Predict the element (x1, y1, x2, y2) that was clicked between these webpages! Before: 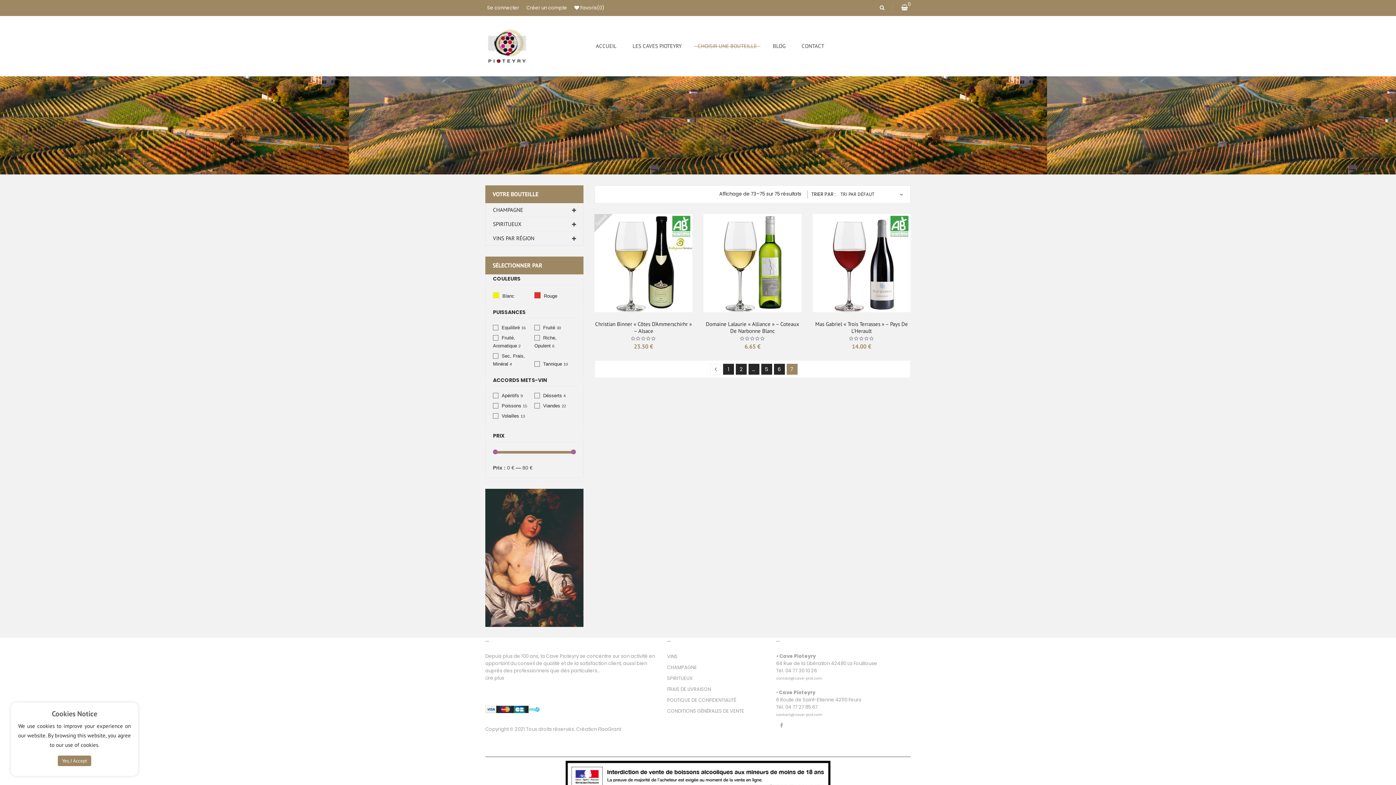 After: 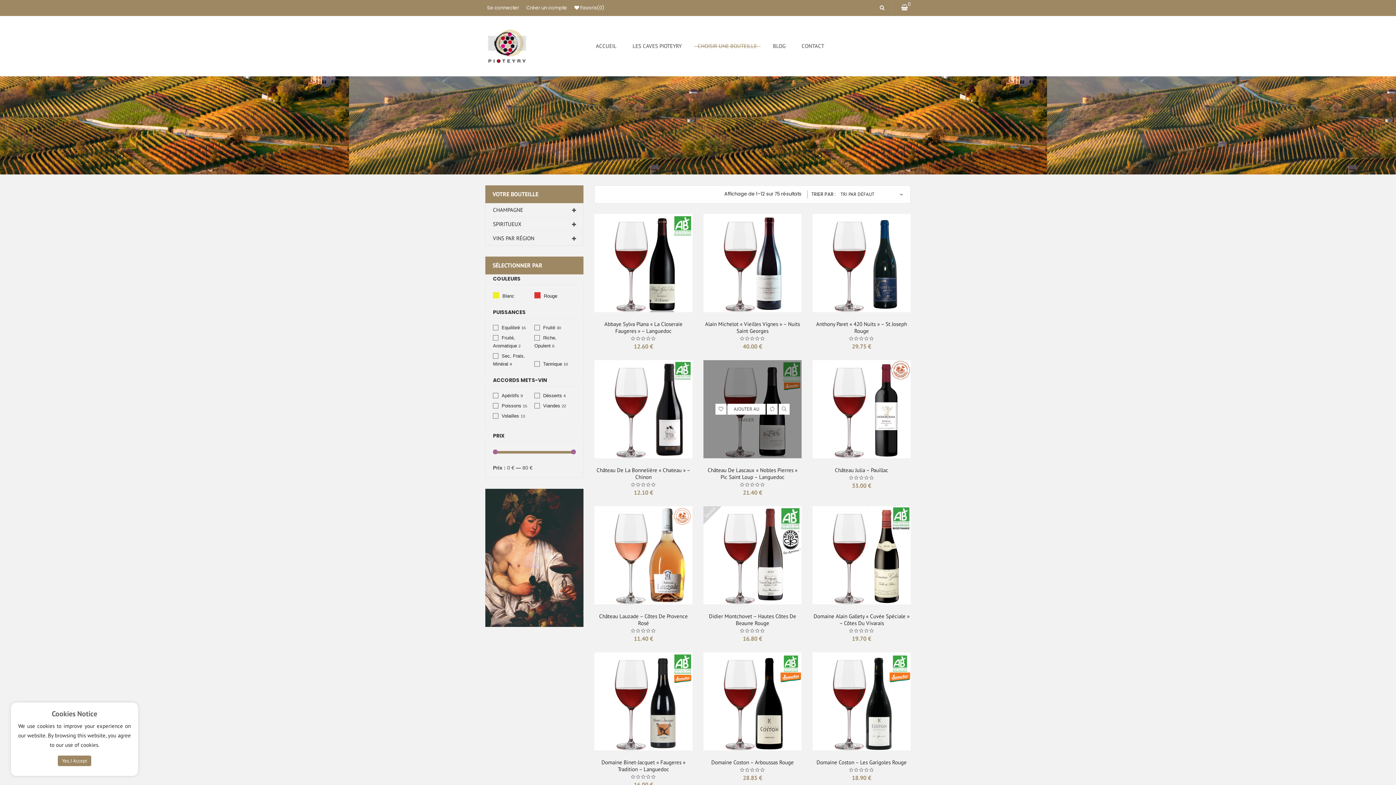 Action: label: 1 bbox: (723, 363, 734, 374)